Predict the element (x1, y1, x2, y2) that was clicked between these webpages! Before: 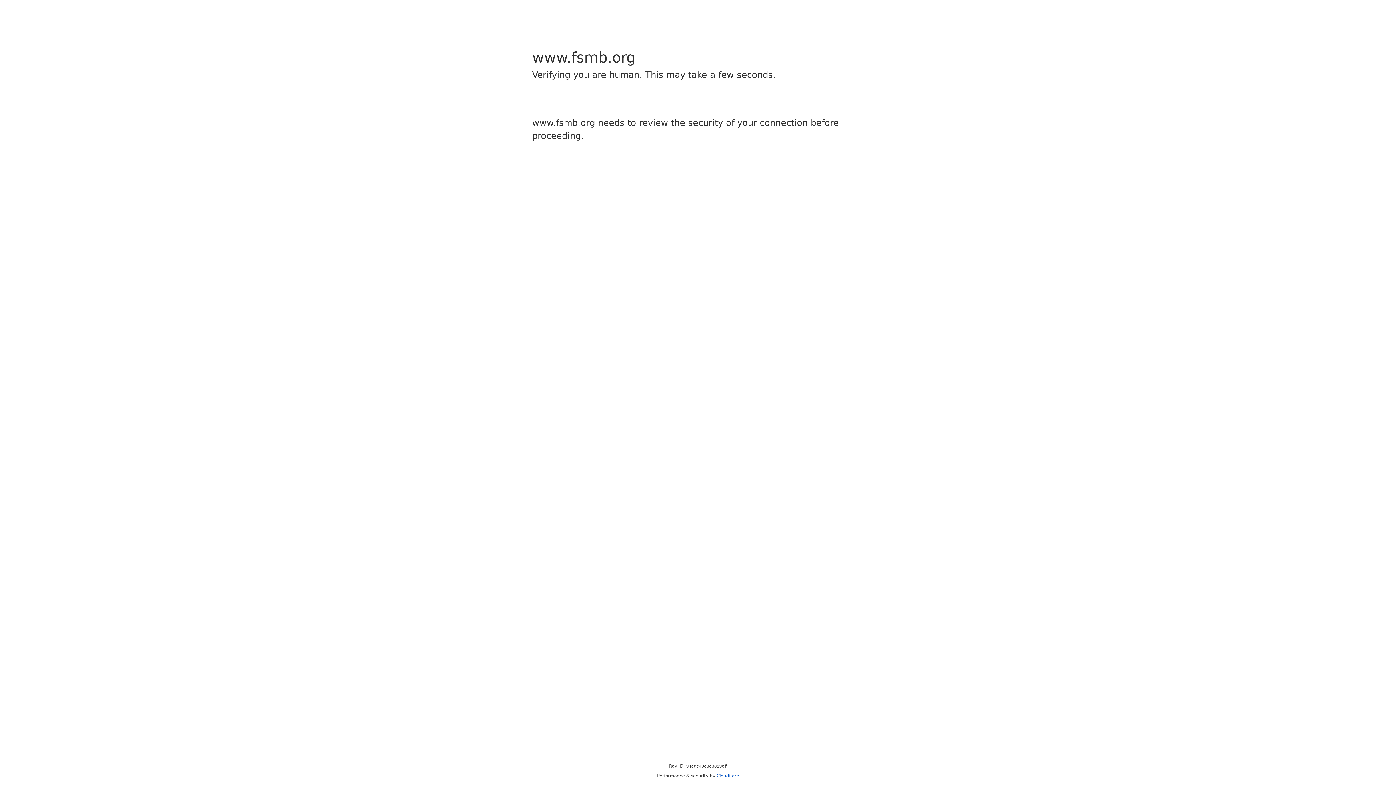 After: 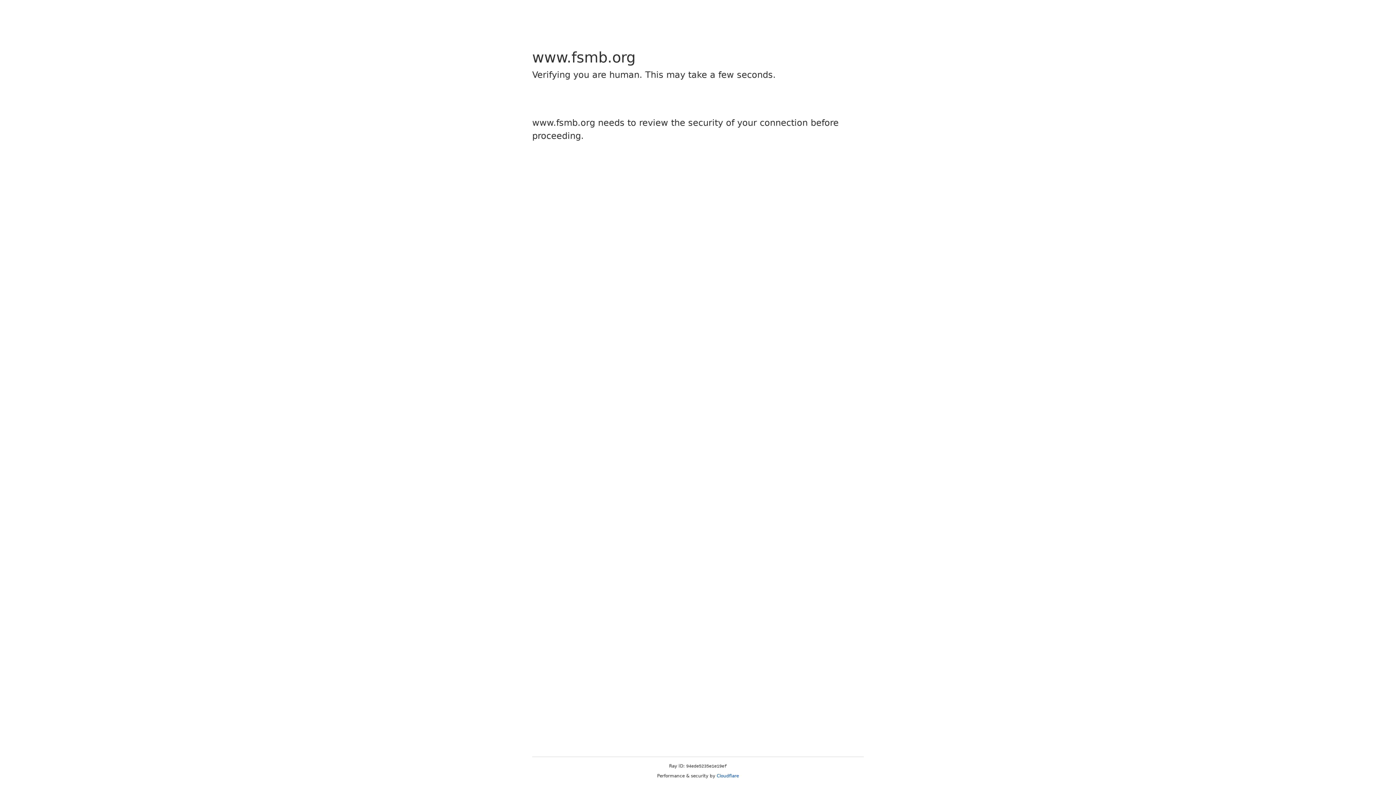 Action: bbox: (716, 773, 739, 778) label: Cloudflare